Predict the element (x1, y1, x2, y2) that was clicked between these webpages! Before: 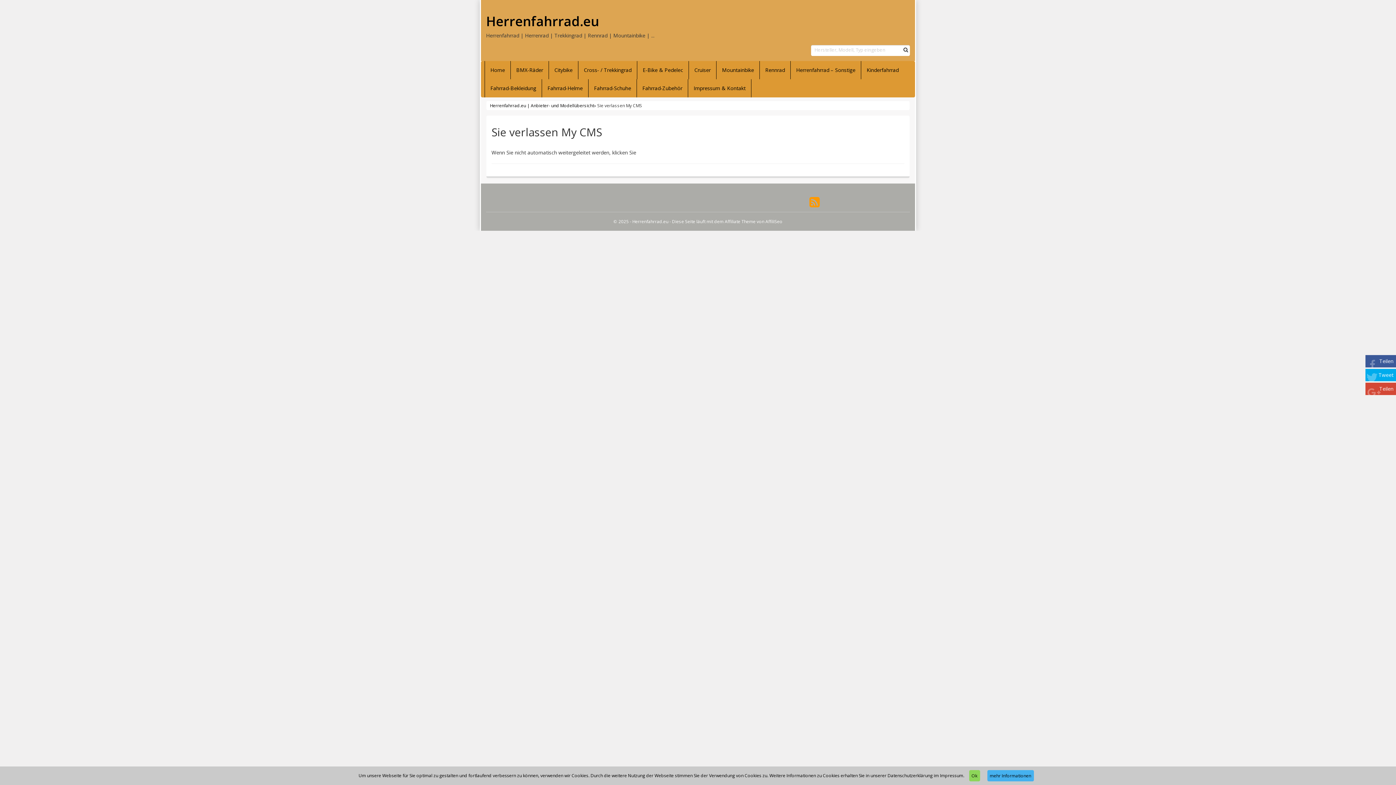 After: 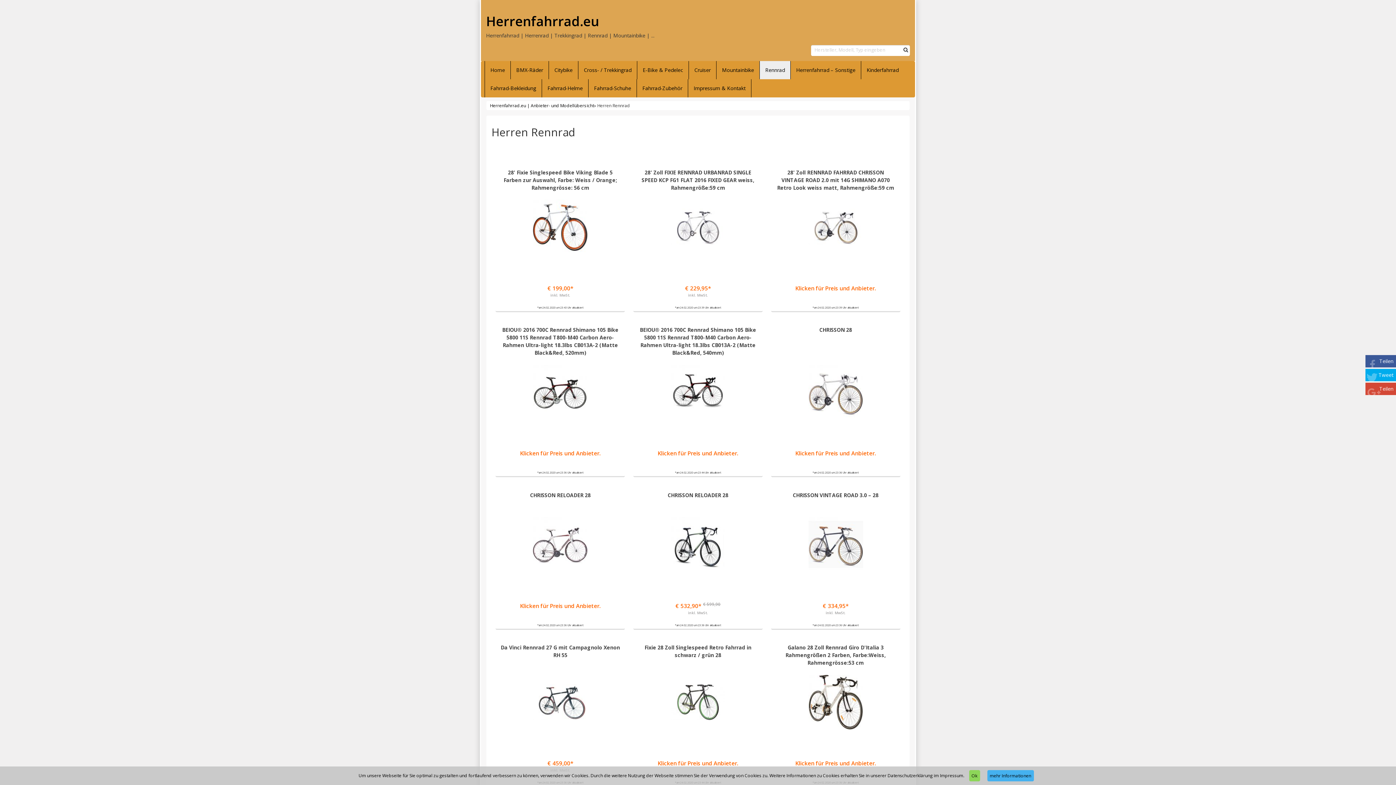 Action: label: Rennrad bbox: (760, 61, 790, 79)